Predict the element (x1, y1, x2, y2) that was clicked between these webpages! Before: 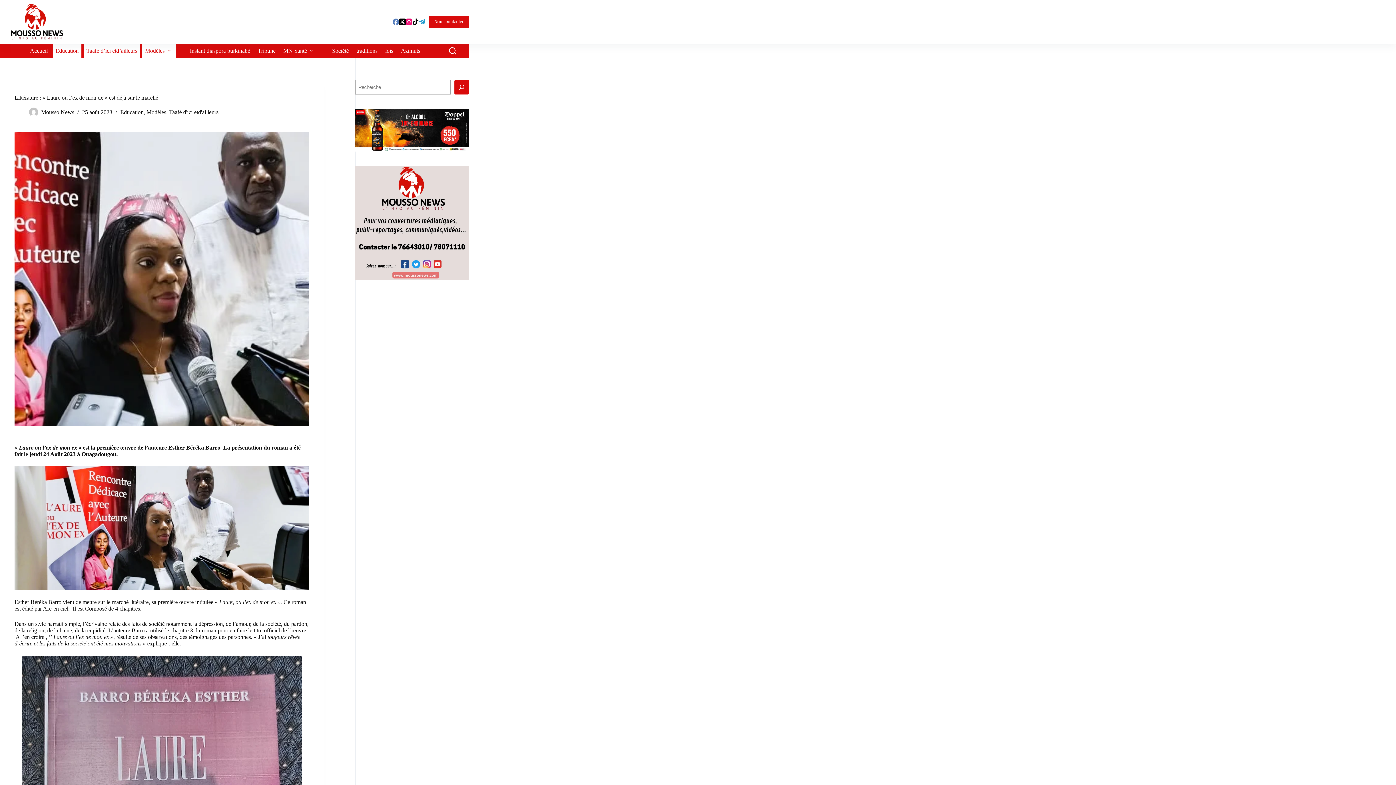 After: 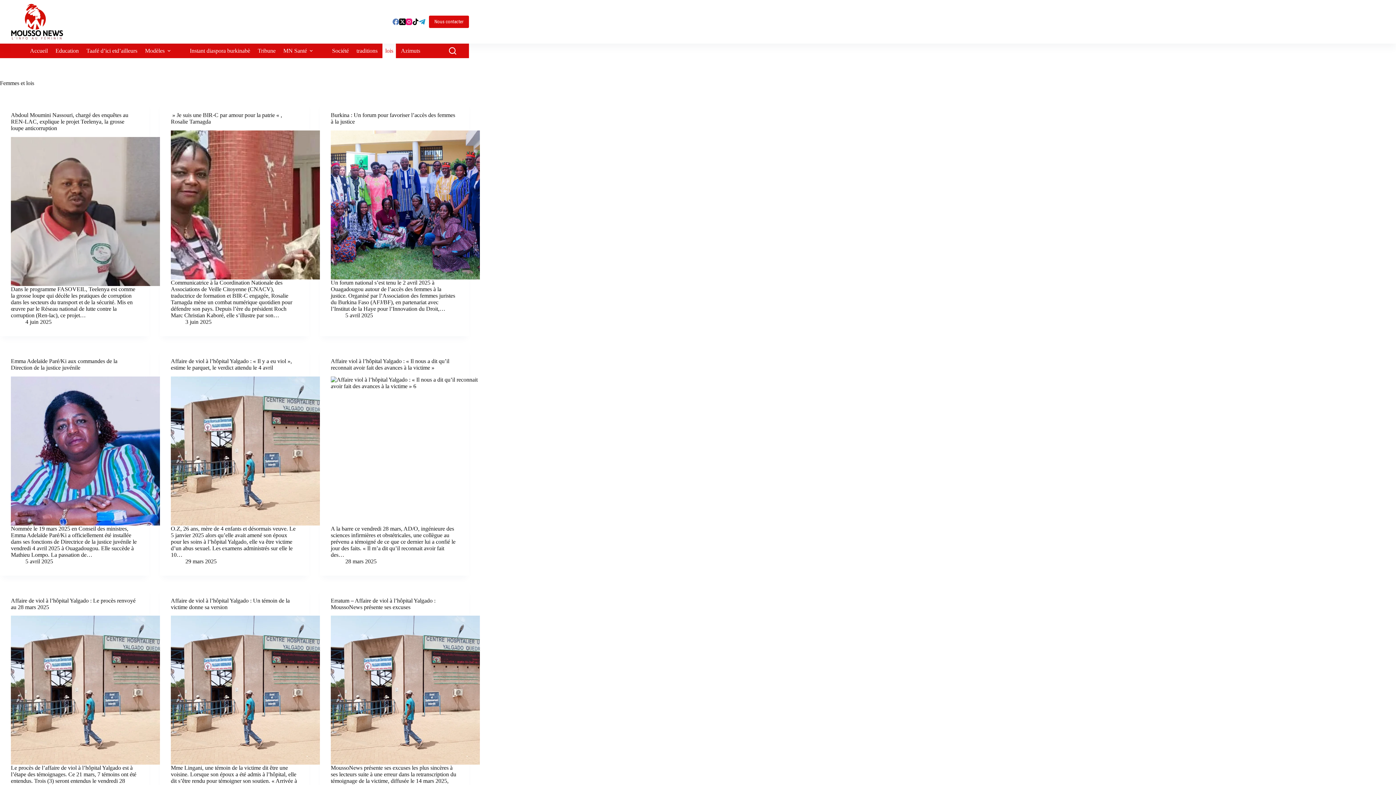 Action: label: lois bbox: (382, 43, 396, 58)